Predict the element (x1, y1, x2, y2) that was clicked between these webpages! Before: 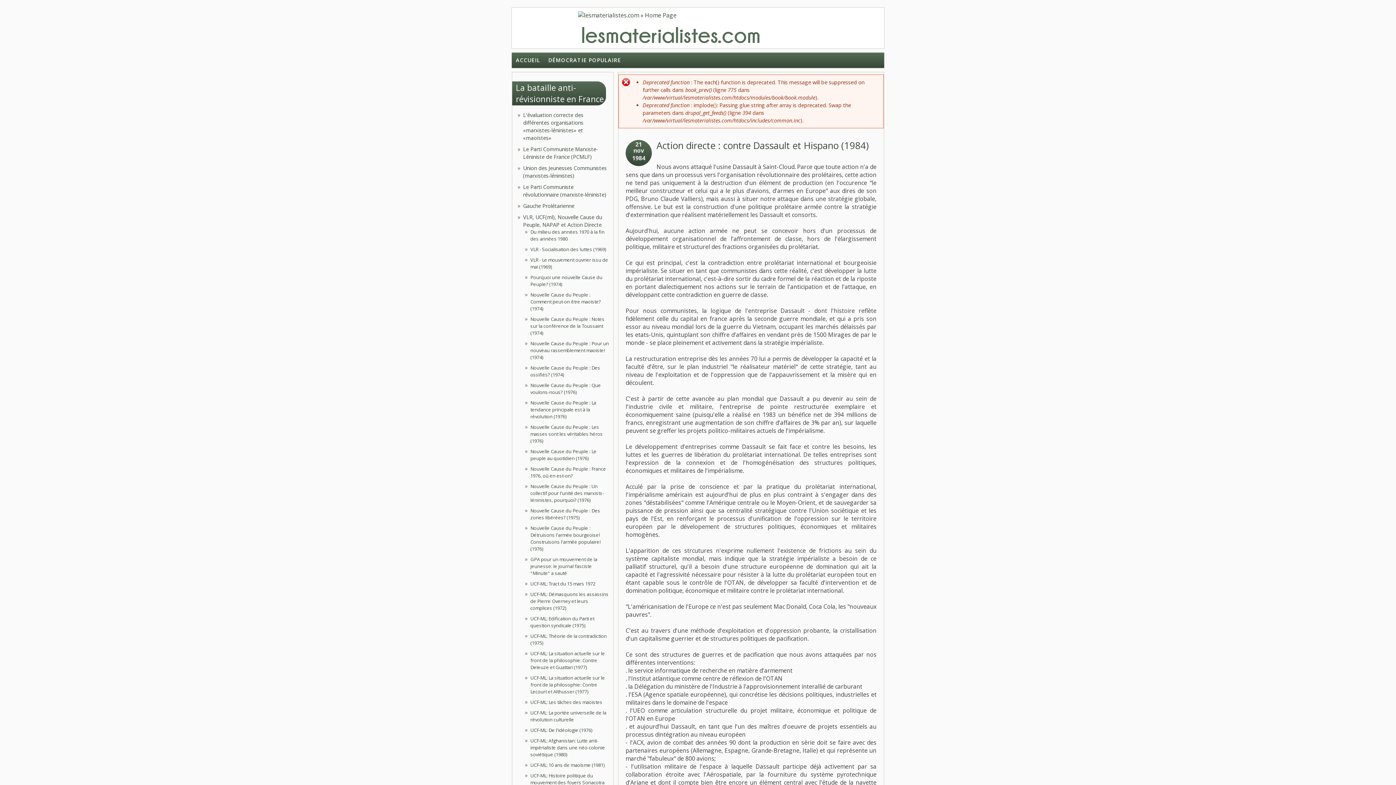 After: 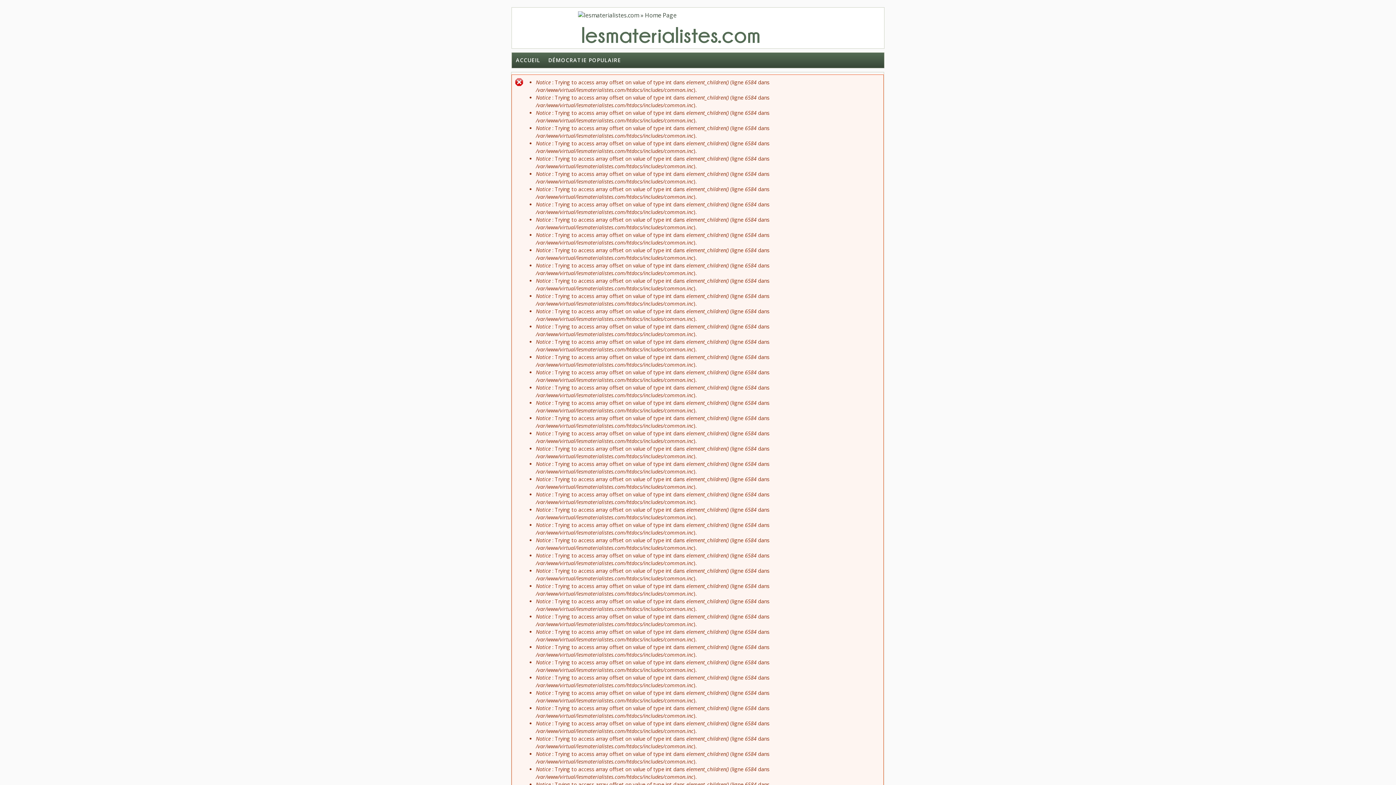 Action: bbox: (544, 52, 625, 68) label: DÉMOCRATIE POPULAIRE